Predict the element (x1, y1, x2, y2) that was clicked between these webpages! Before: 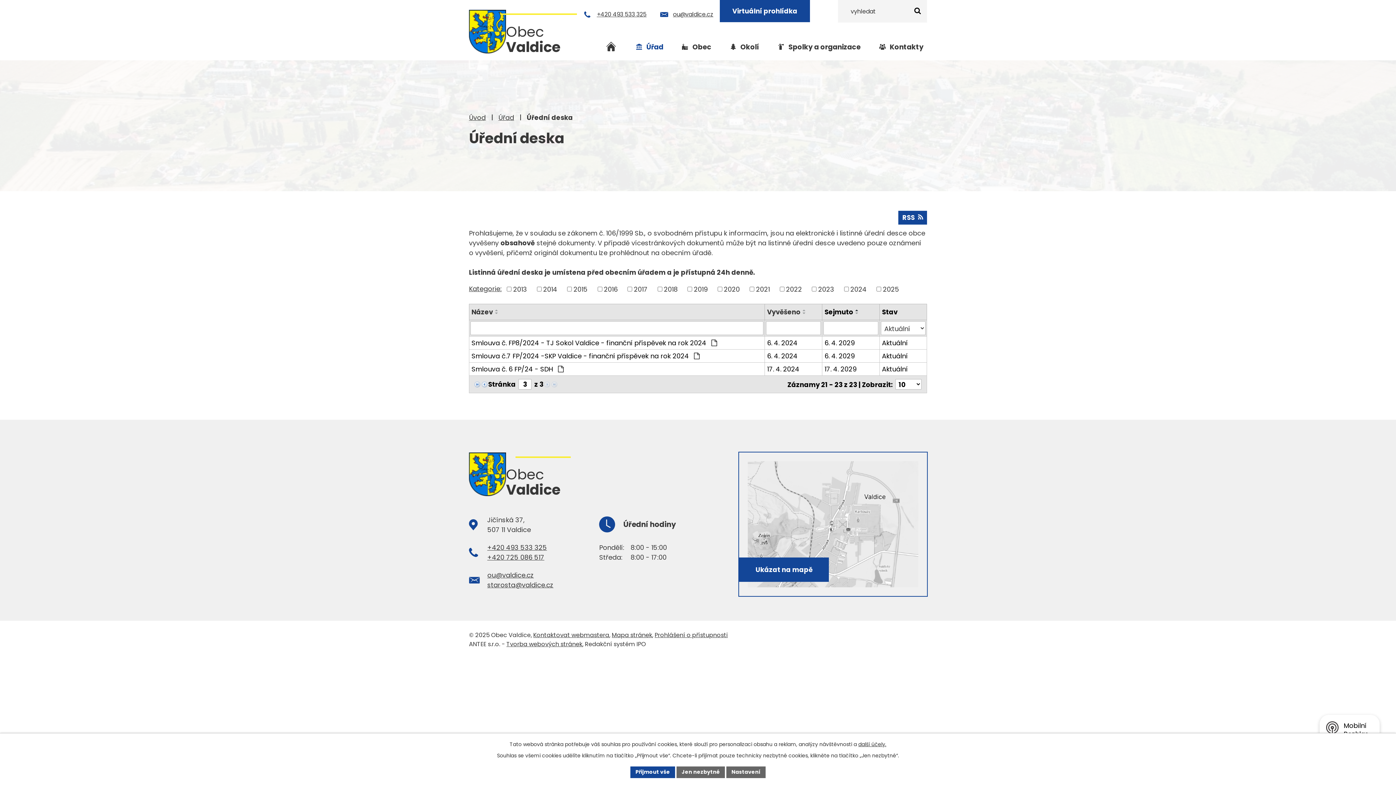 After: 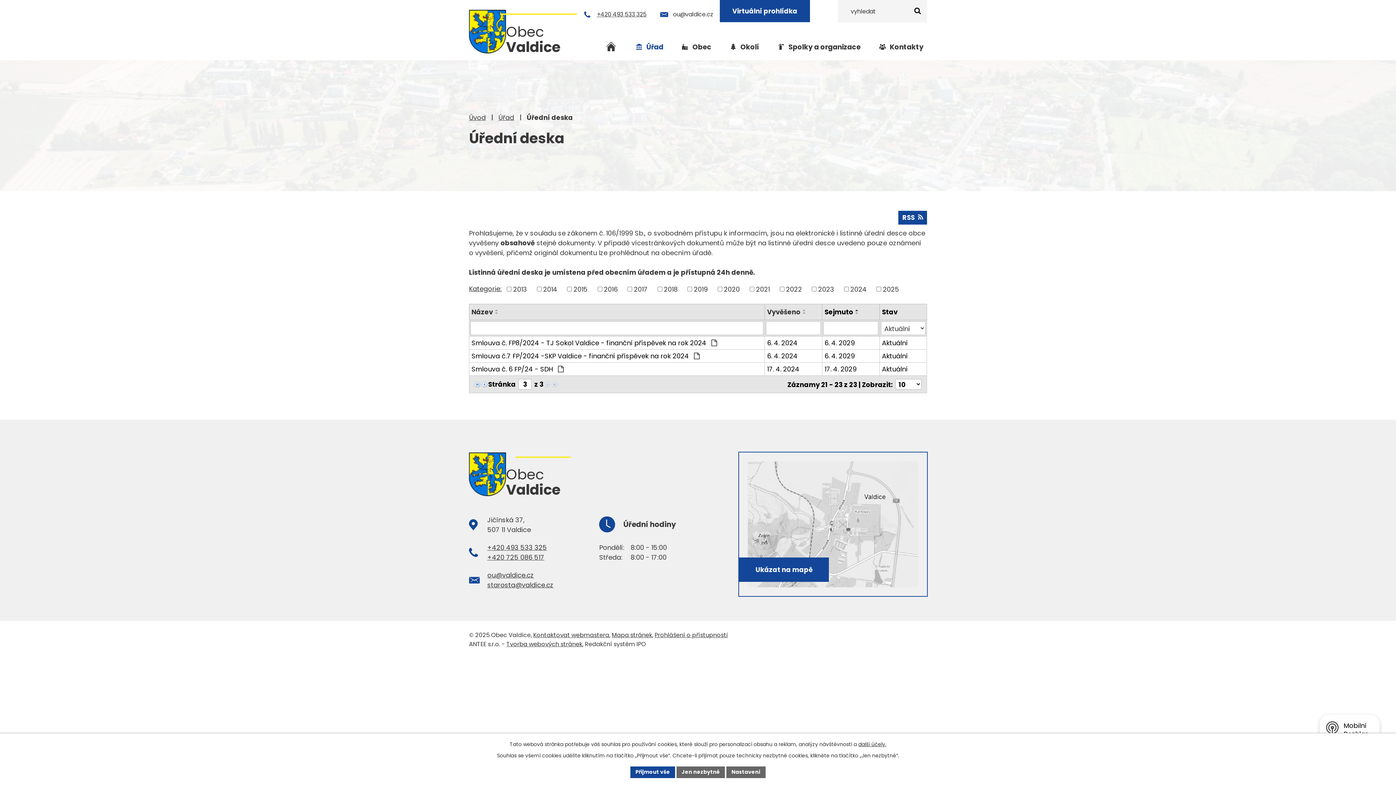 Action: bbox: (660, 10, 713, 18) label: ou@valdice.cz